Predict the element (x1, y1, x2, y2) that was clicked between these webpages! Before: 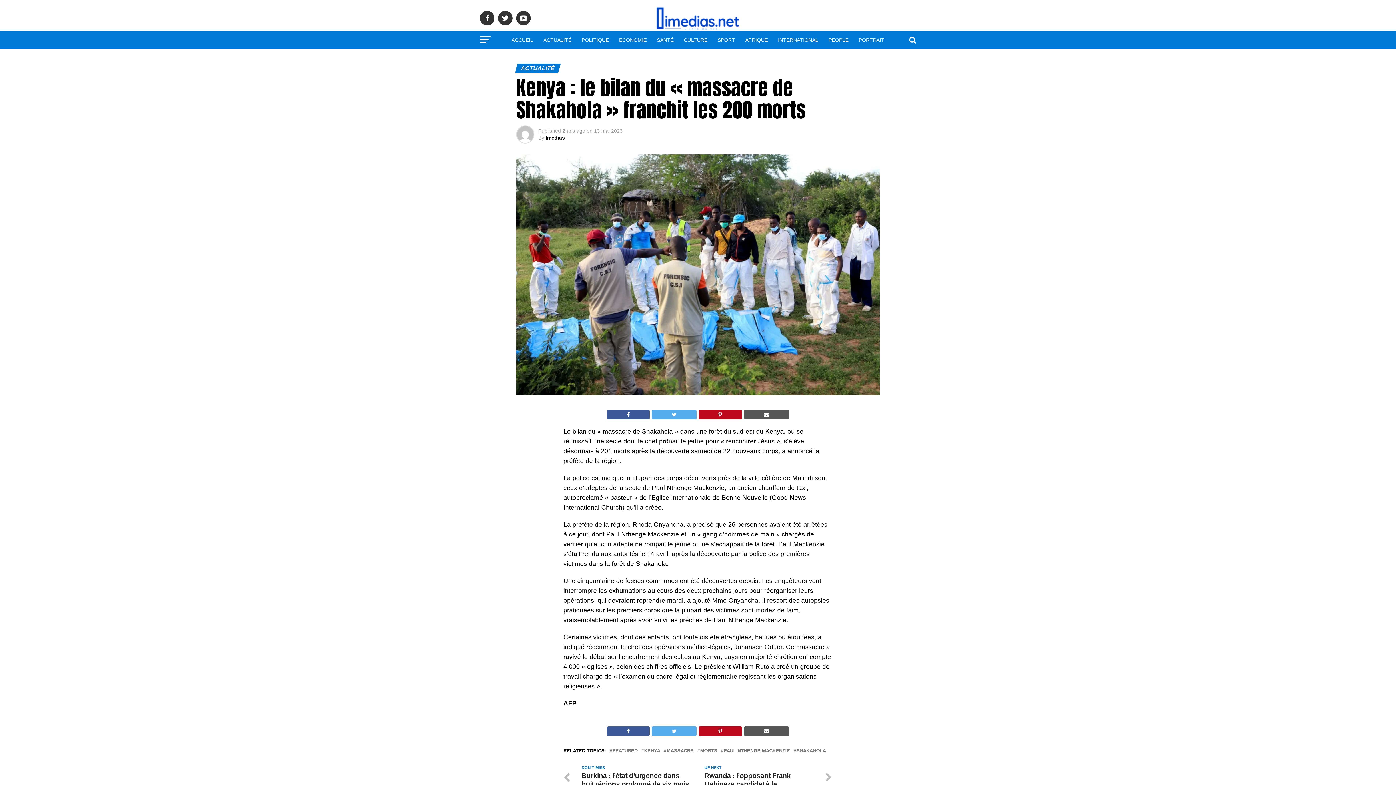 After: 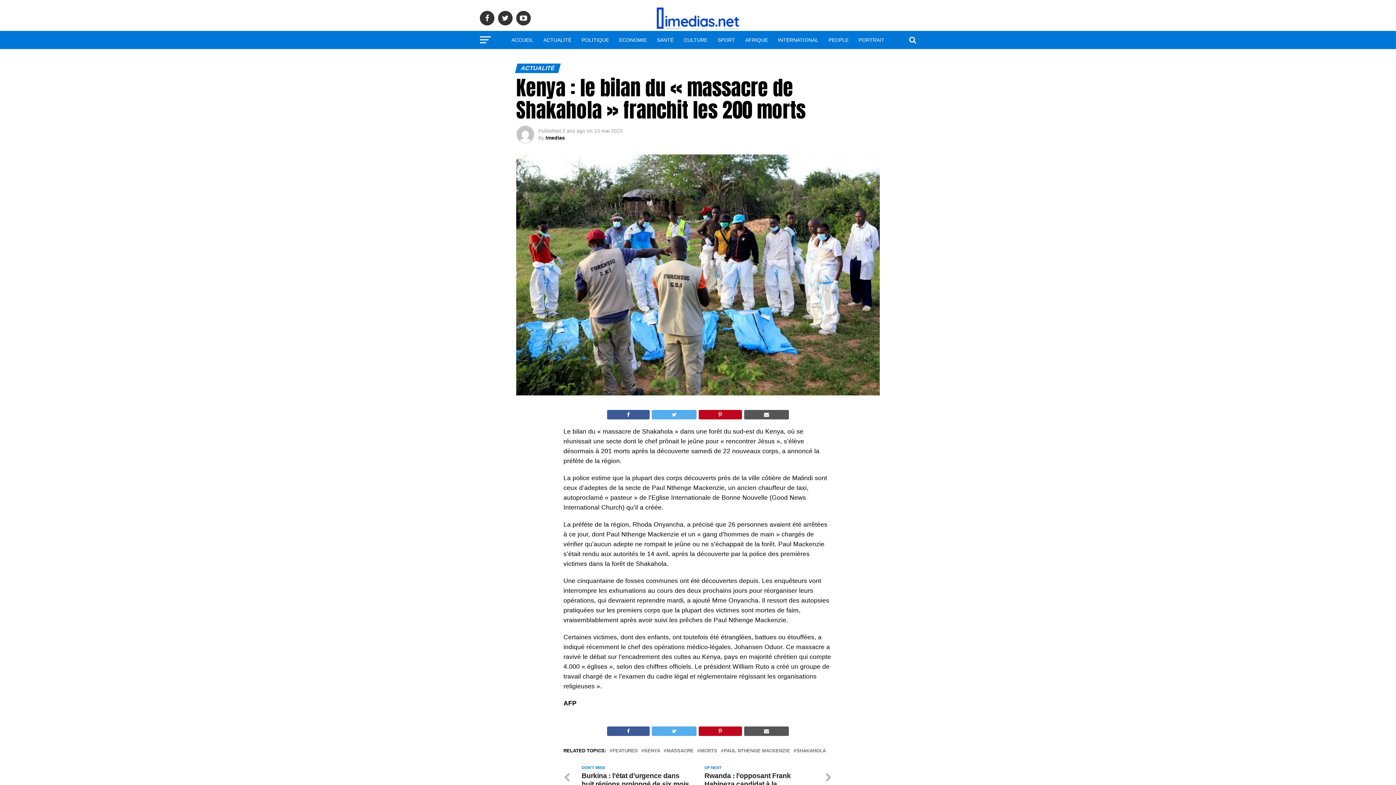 Action: bbox: (652, 410, 696, 419)